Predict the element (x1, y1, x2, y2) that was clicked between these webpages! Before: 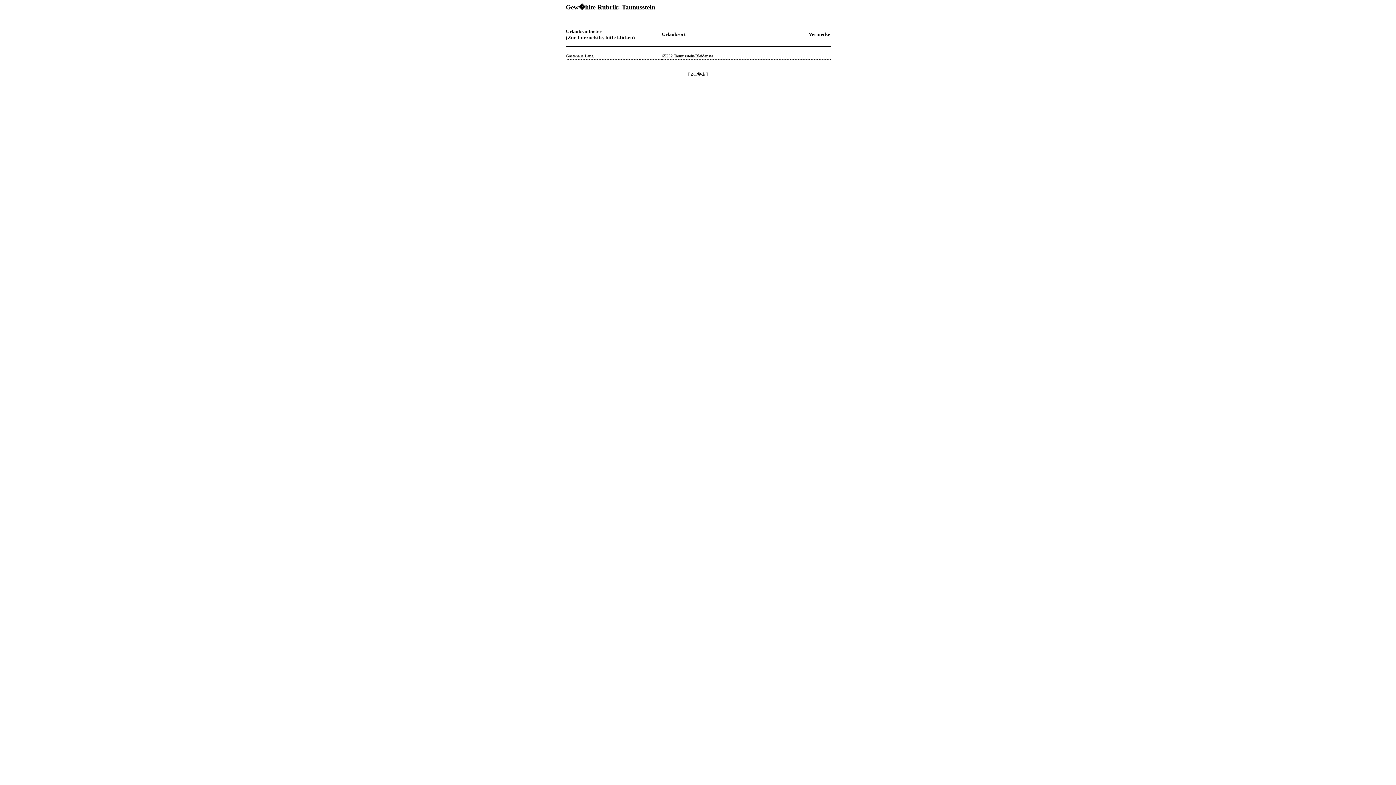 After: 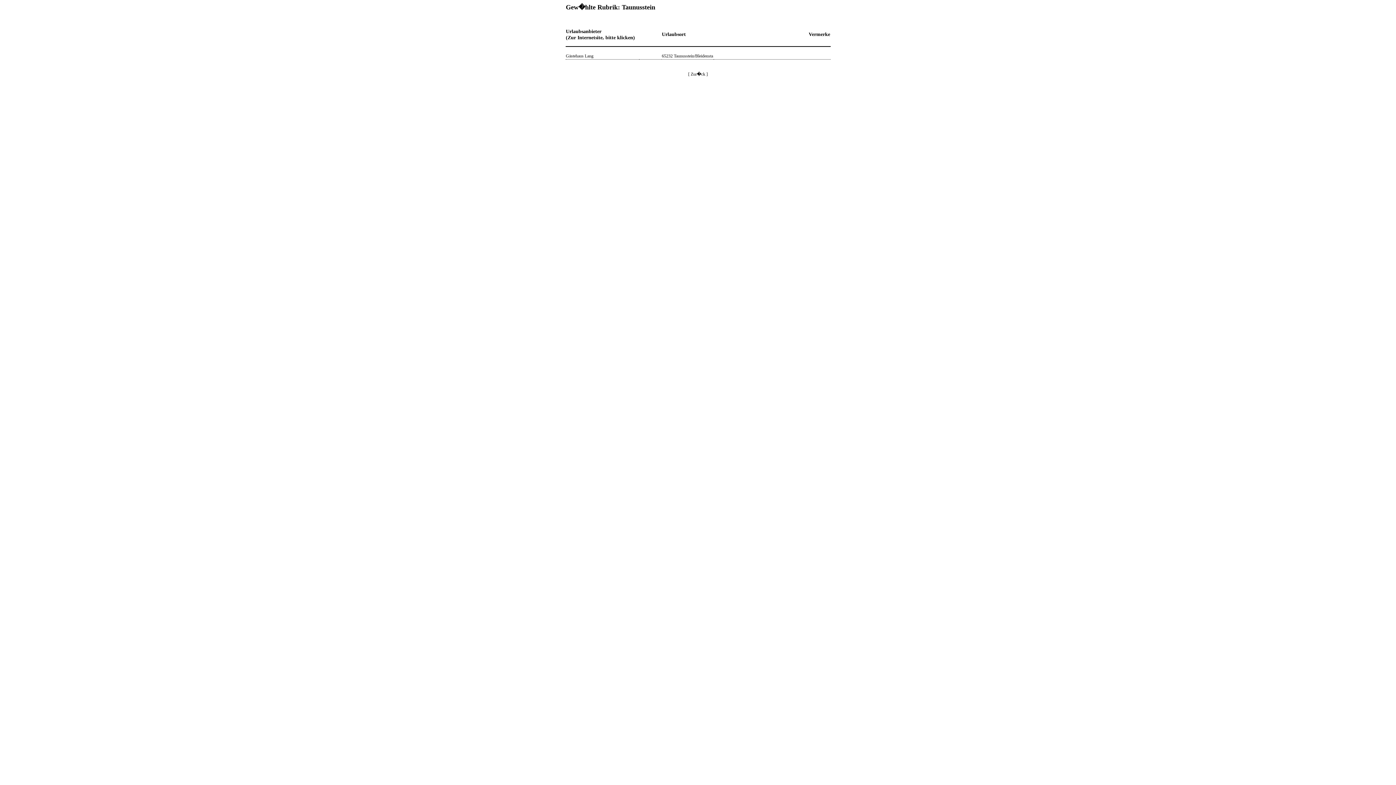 Action: bbox: (566, 53, 593, 58) label: Gästehaus Lang